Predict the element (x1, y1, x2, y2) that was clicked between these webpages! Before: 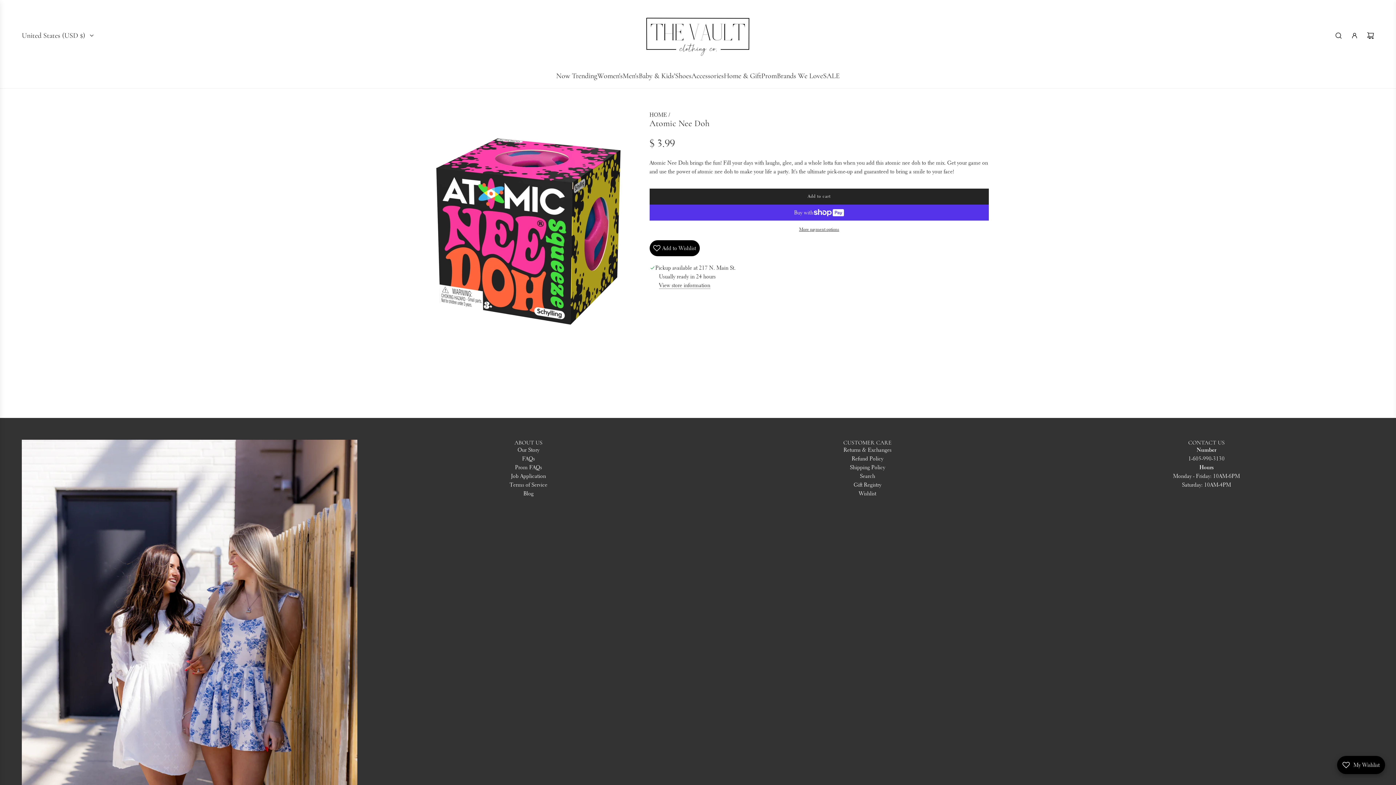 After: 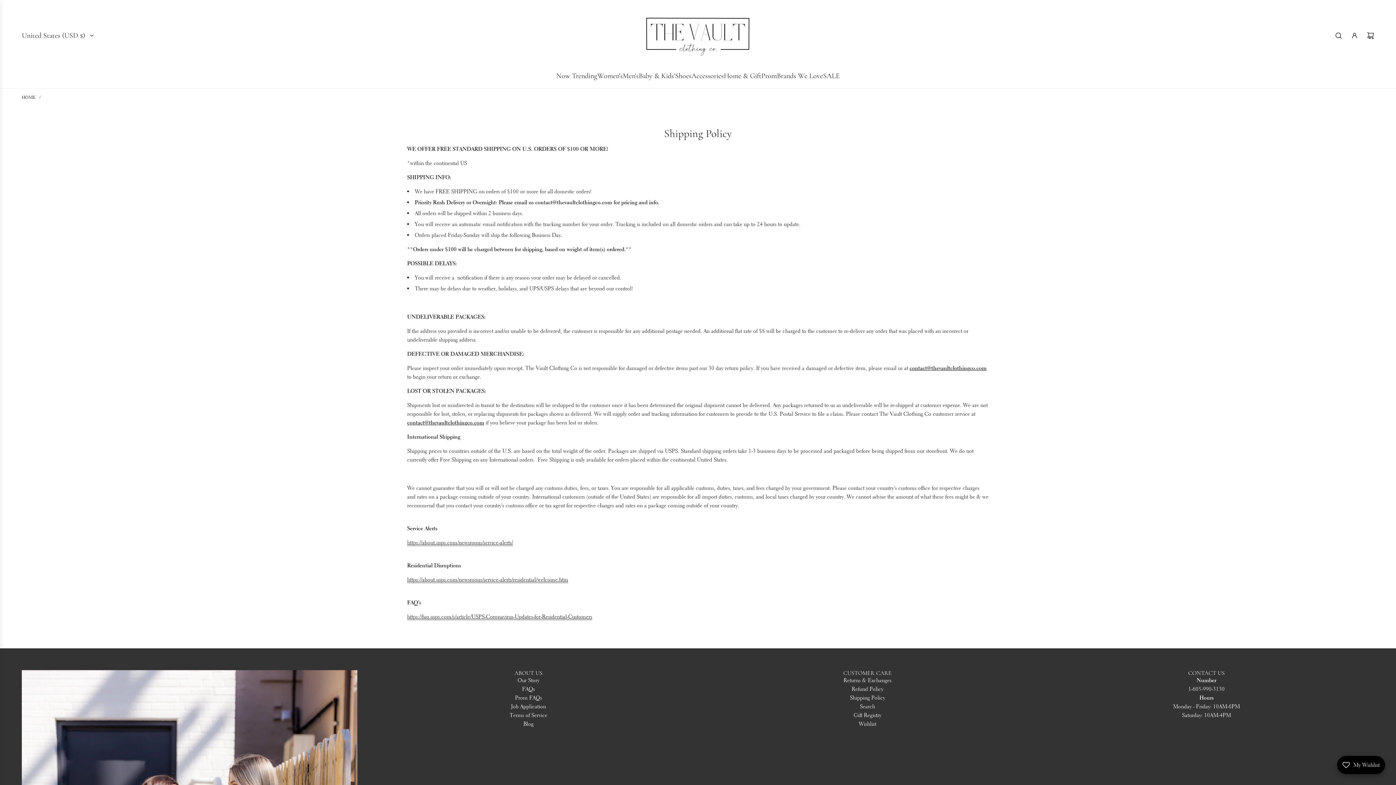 Action: label: Shipping Policy bbox: (850, 464, 885, 471)